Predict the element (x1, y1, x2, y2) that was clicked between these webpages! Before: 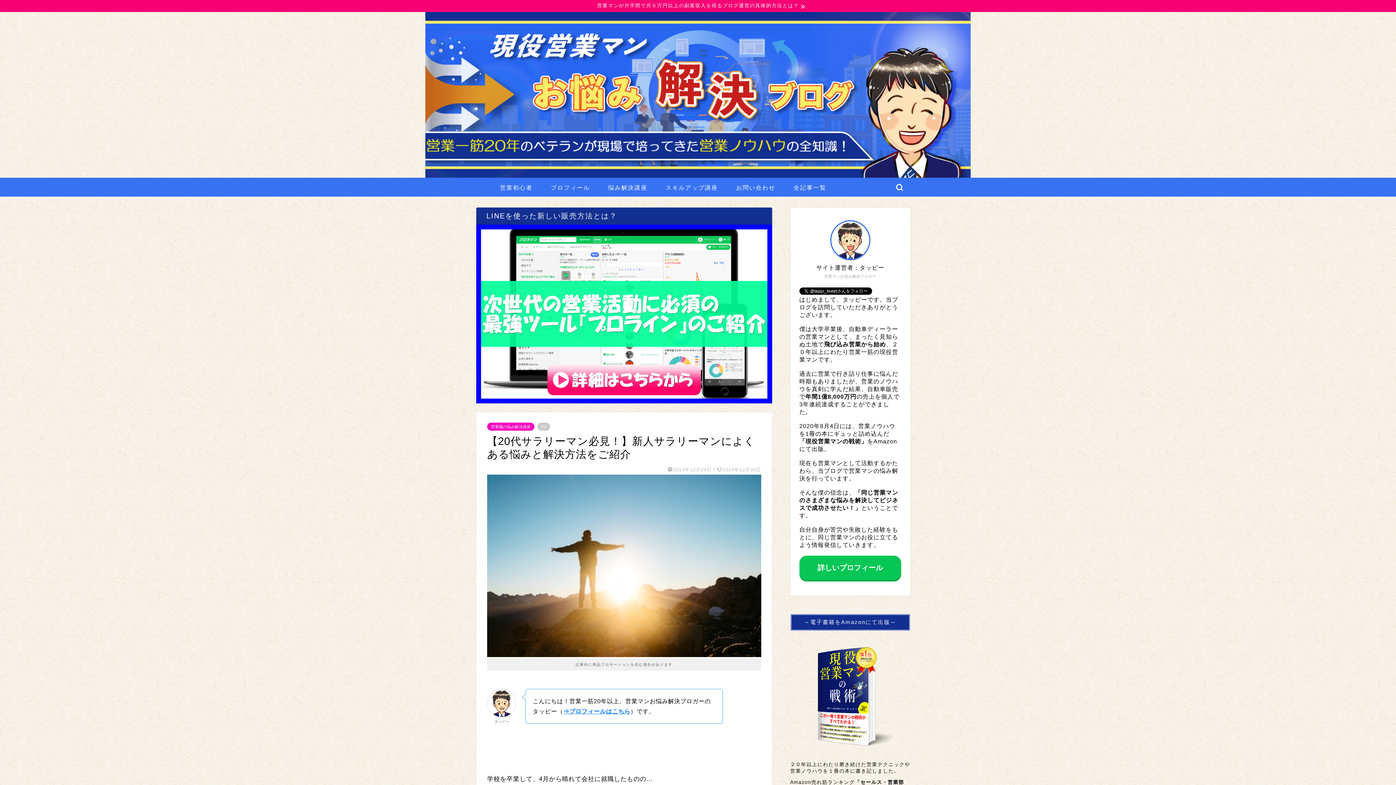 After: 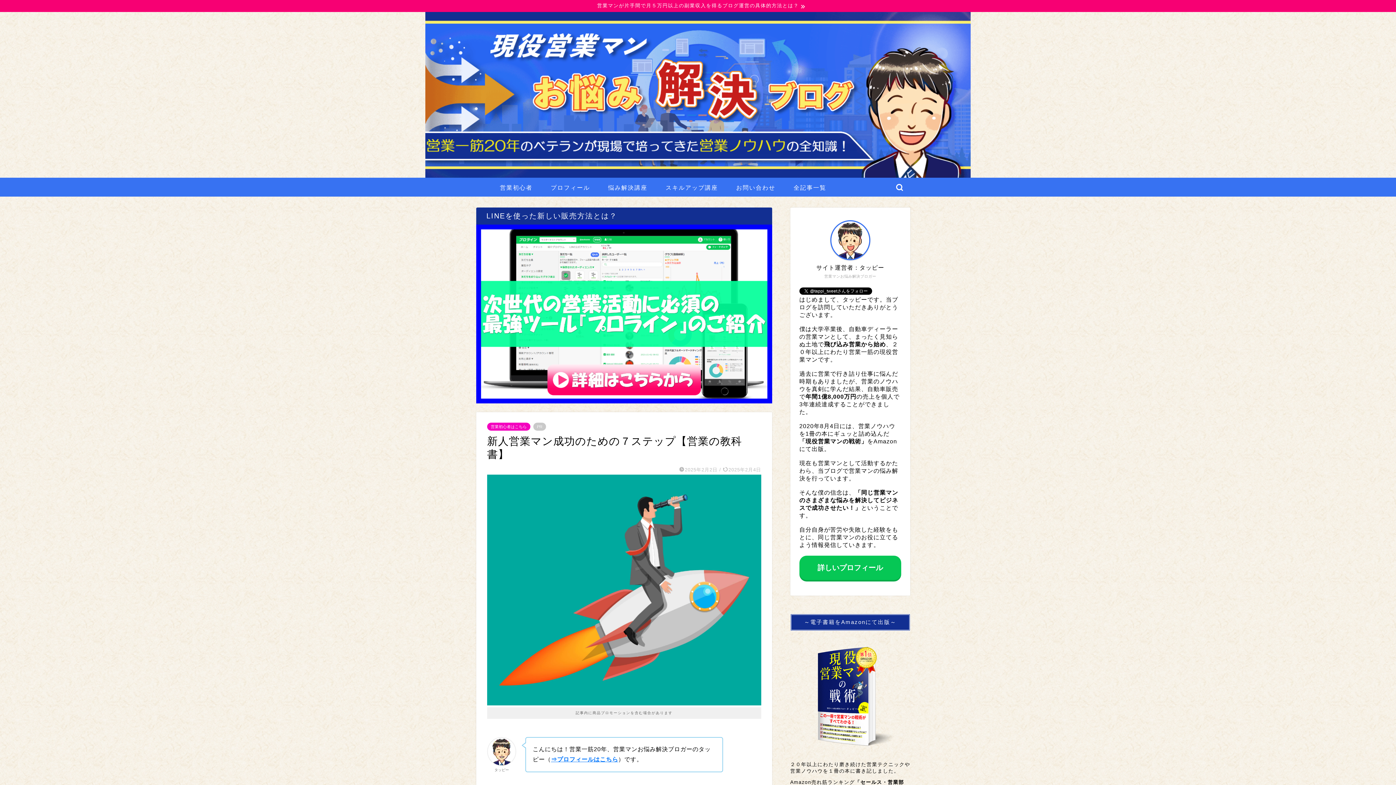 Action: bbox: (490, 182, 541, 196) label: 営業初心者